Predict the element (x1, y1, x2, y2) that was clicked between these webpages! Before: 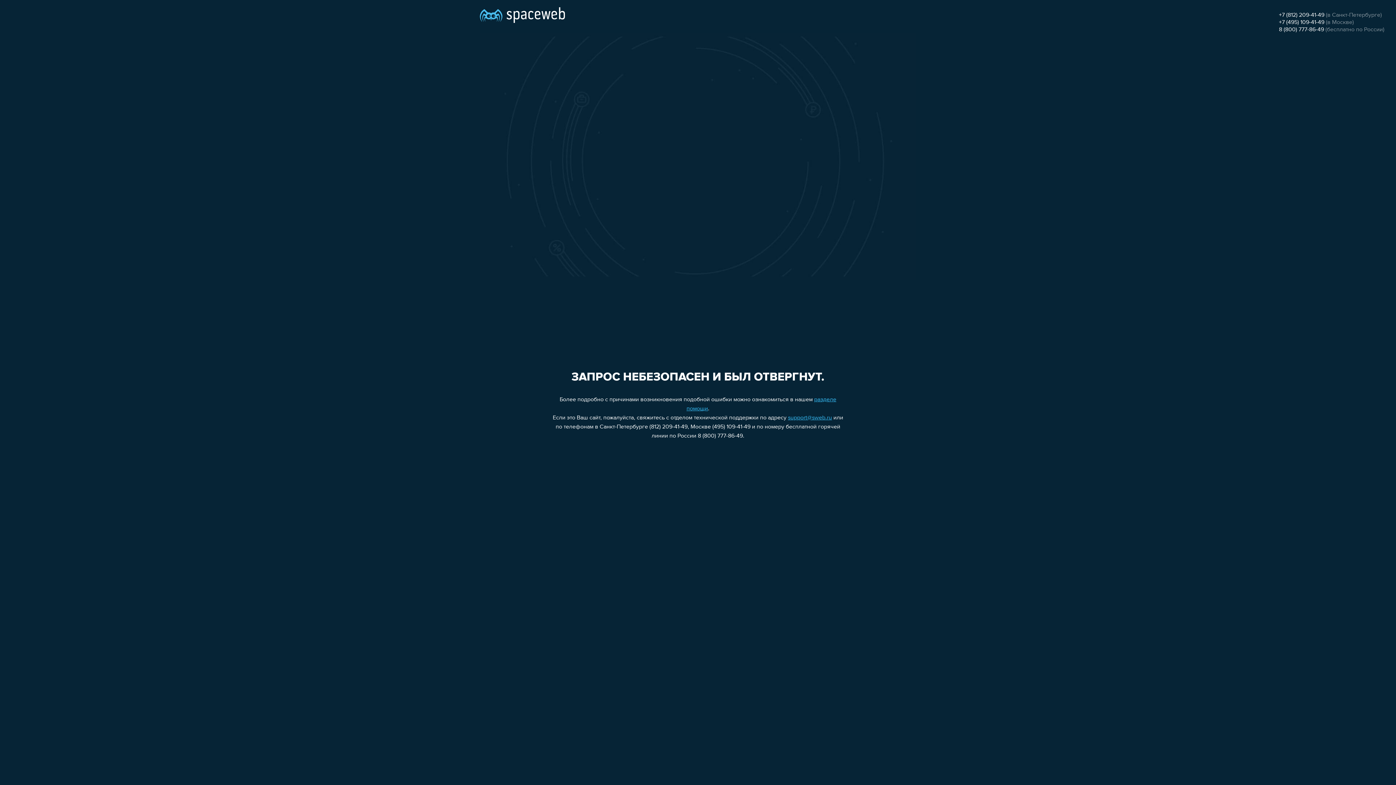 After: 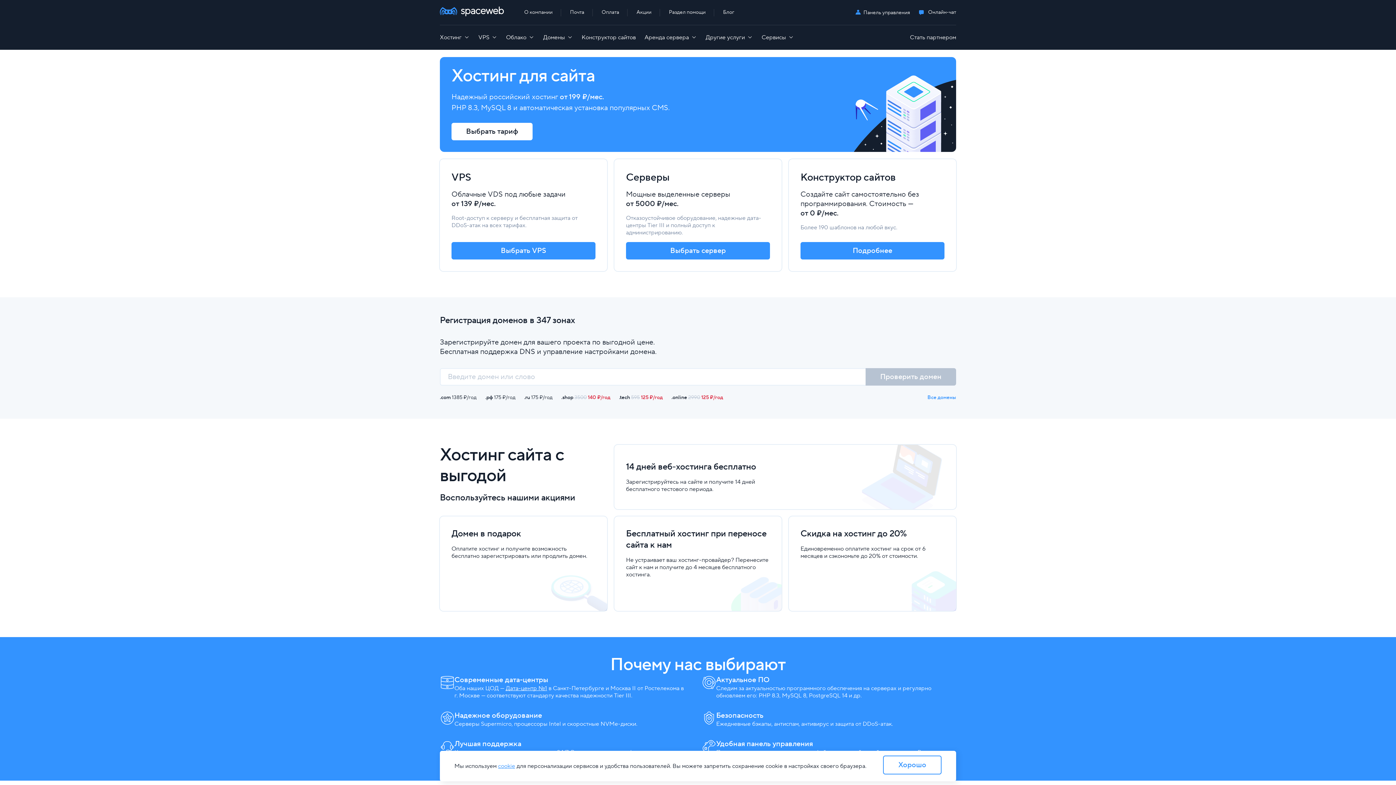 Action: bbox: (480, 0, 565, 25)